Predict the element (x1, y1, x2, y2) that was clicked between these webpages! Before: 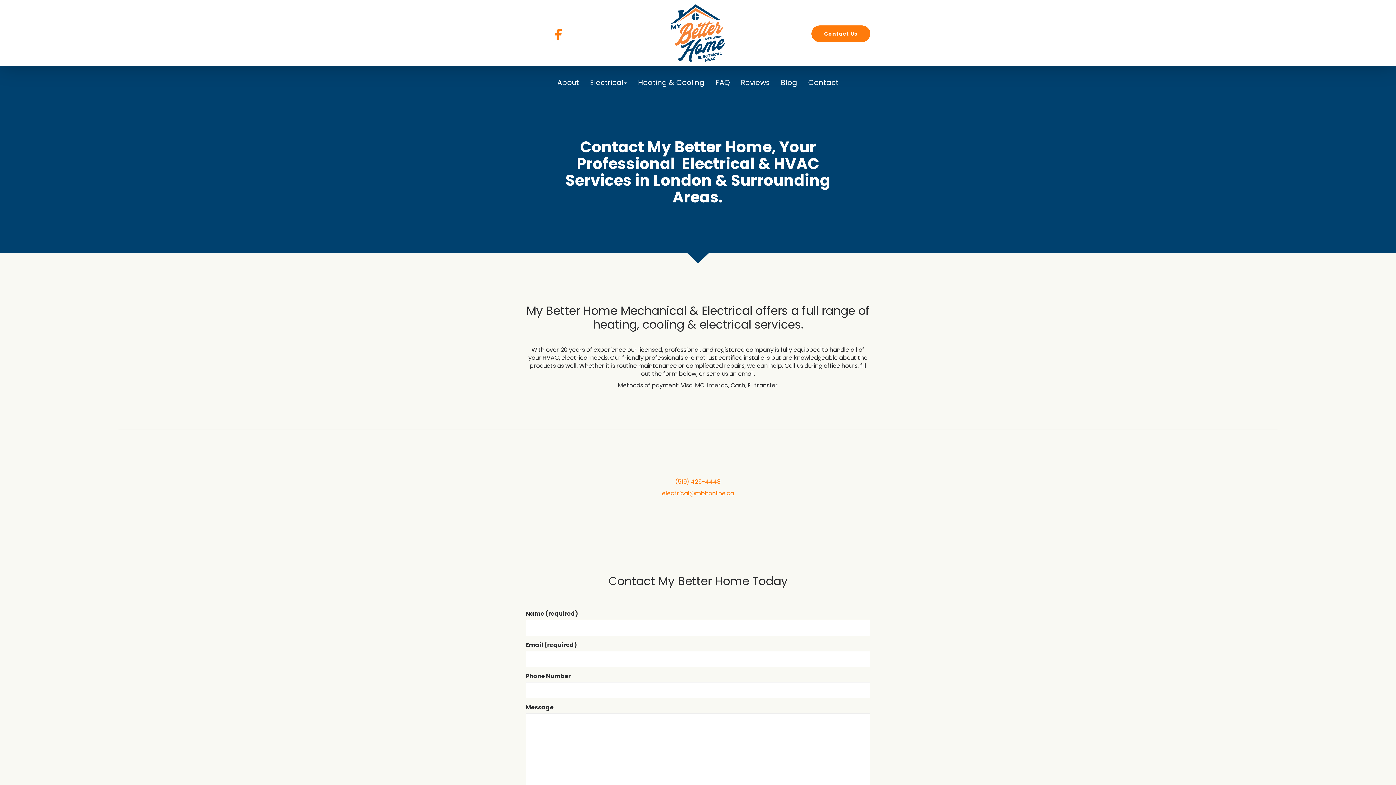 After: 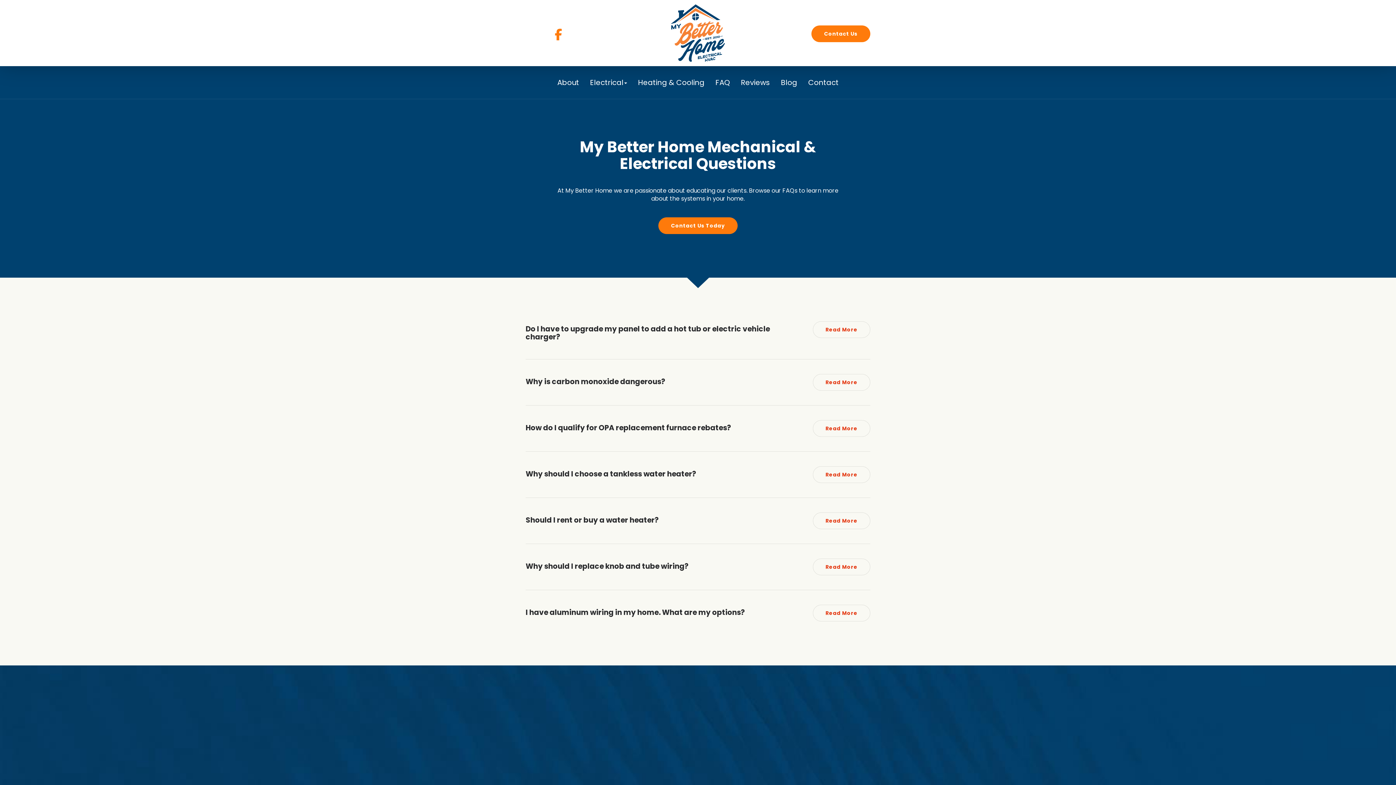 Action: bbox: (710, 73, 735, 91) label: FAQ